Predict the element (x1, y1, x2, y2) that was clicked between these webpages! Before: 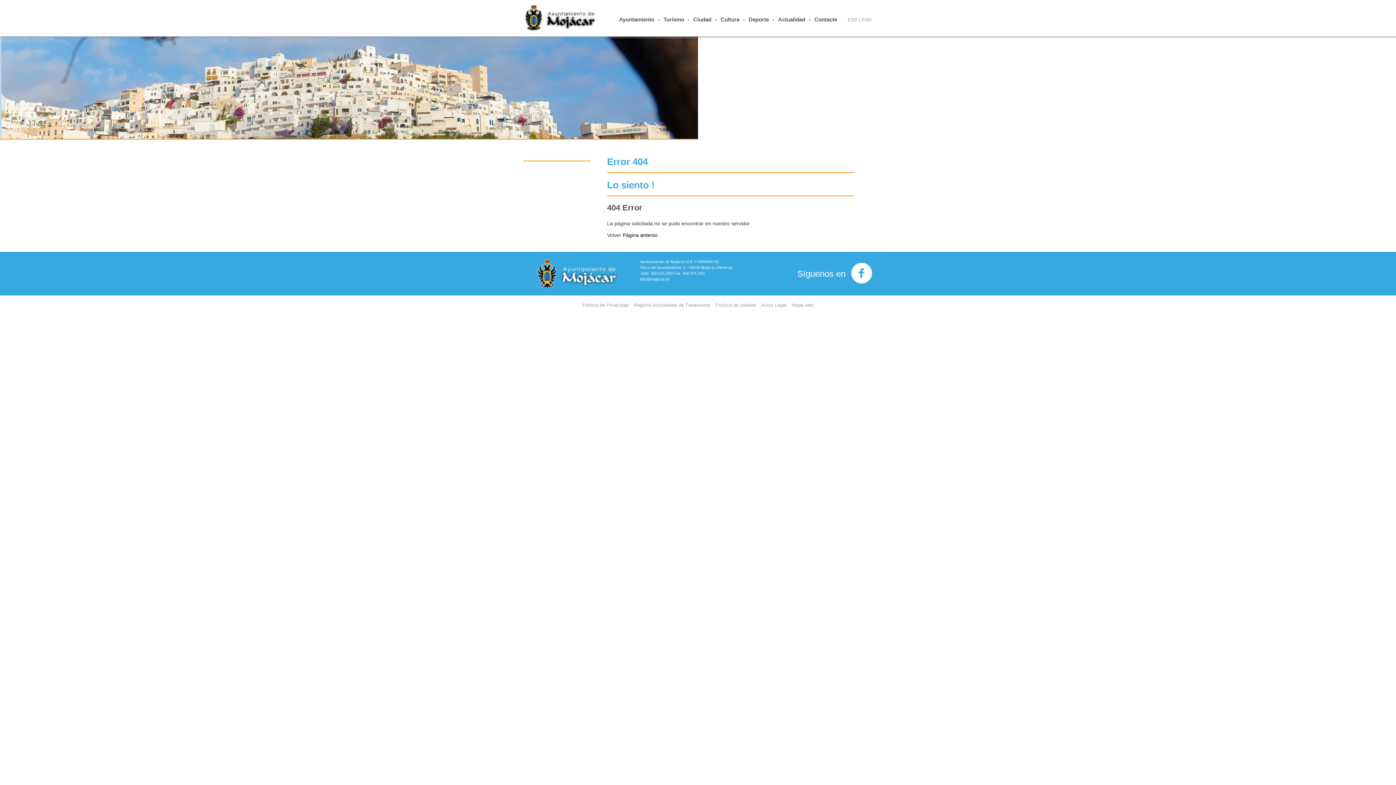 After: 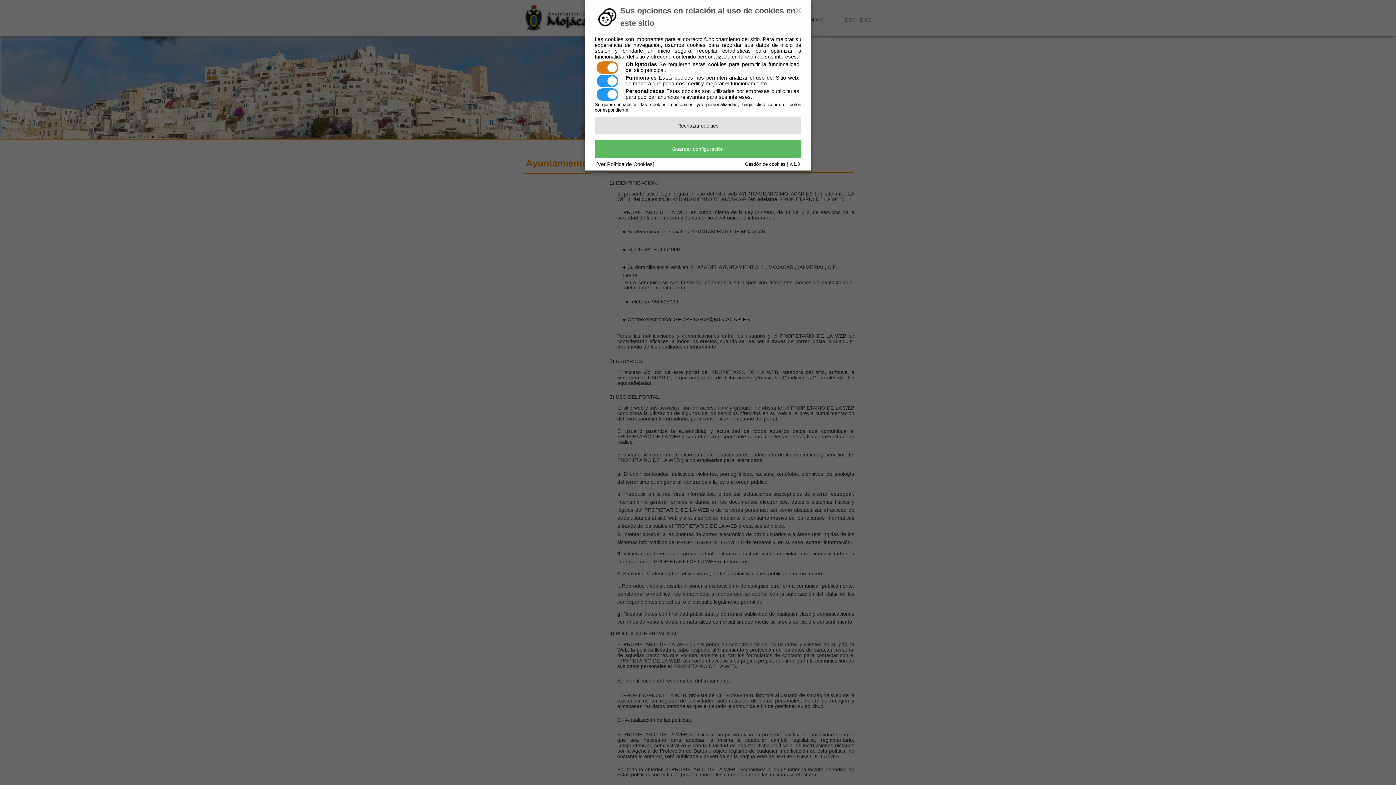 Action: label: Aviso Legal bbox: (760, 302, 788, 308)